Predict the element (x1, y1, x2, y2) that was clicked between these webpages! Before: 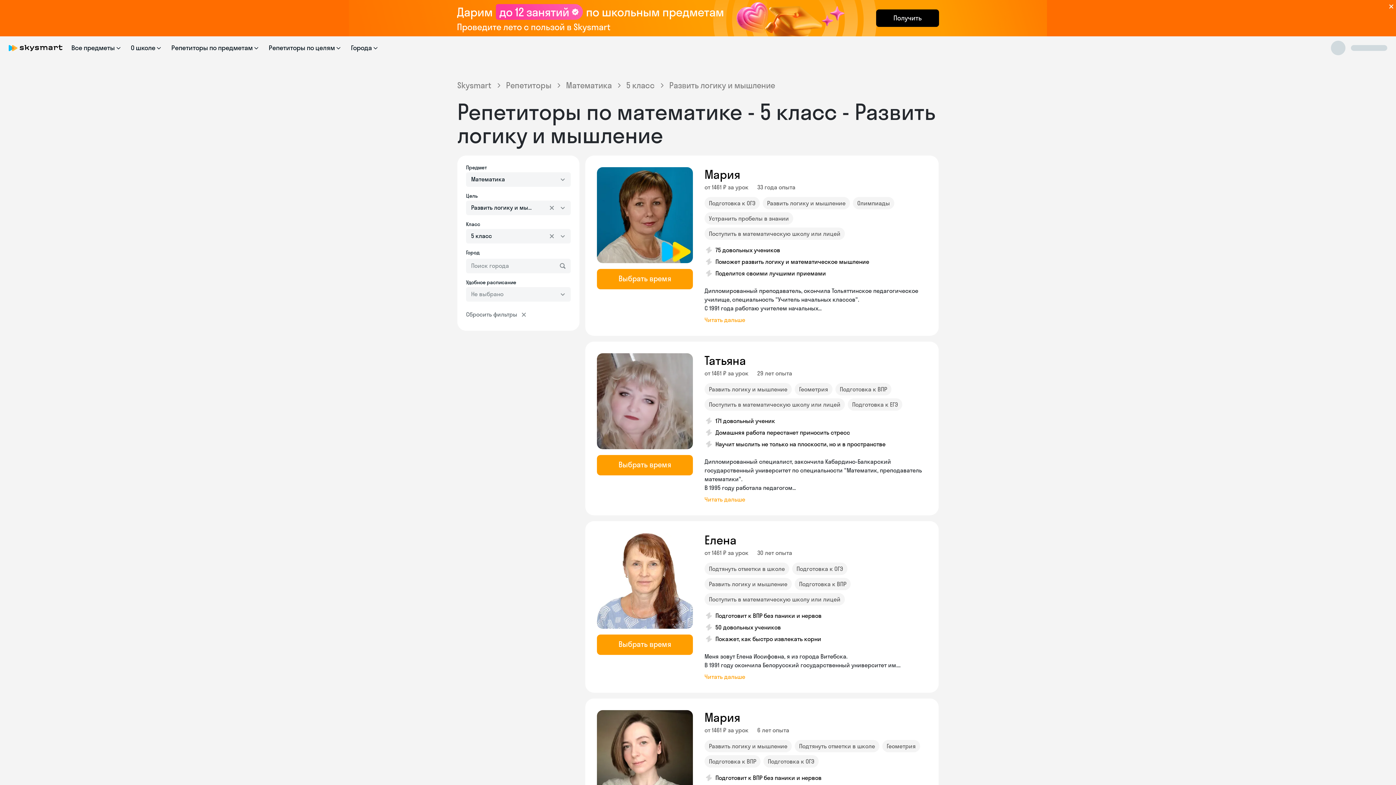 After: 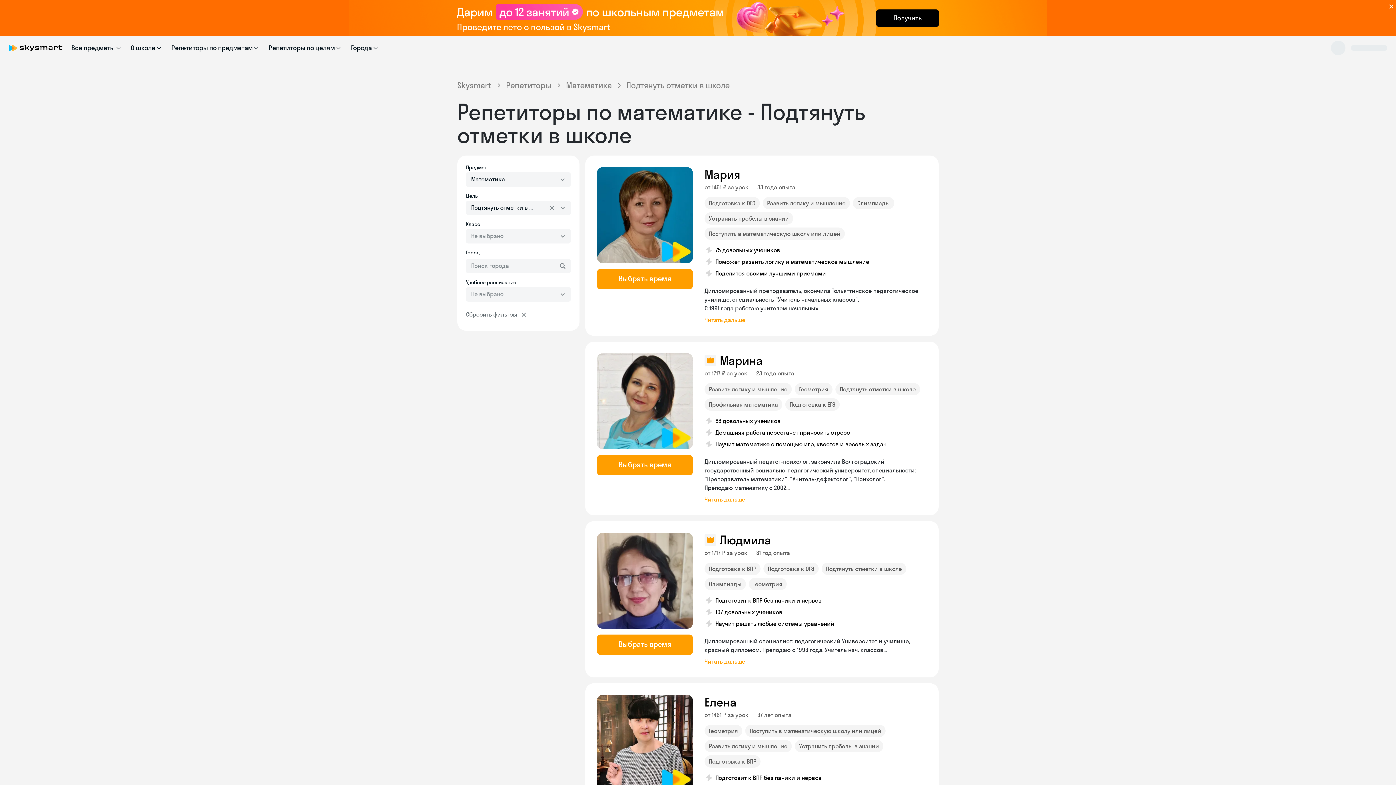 Action: label: Подтянуть отметки в школе bbox: (704, 562, 789, 575)